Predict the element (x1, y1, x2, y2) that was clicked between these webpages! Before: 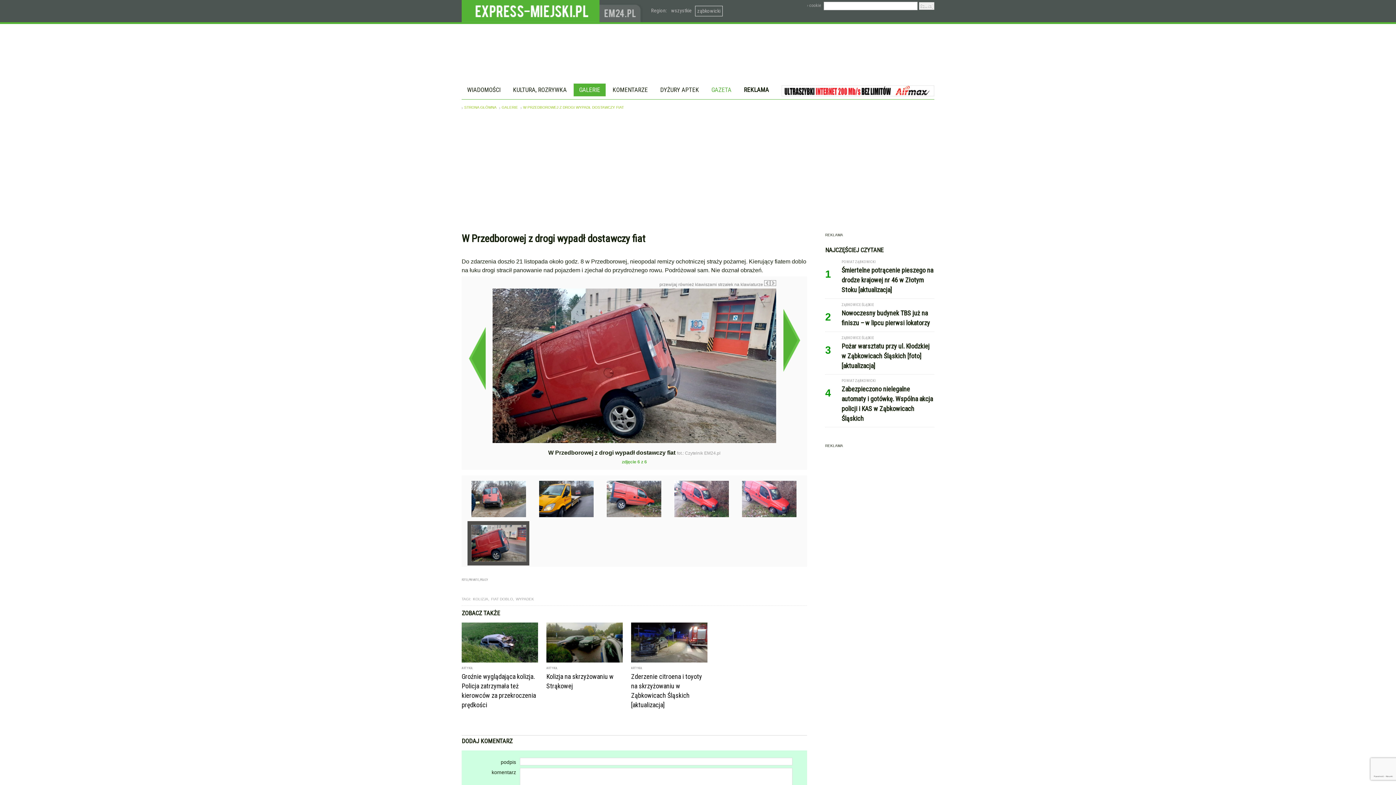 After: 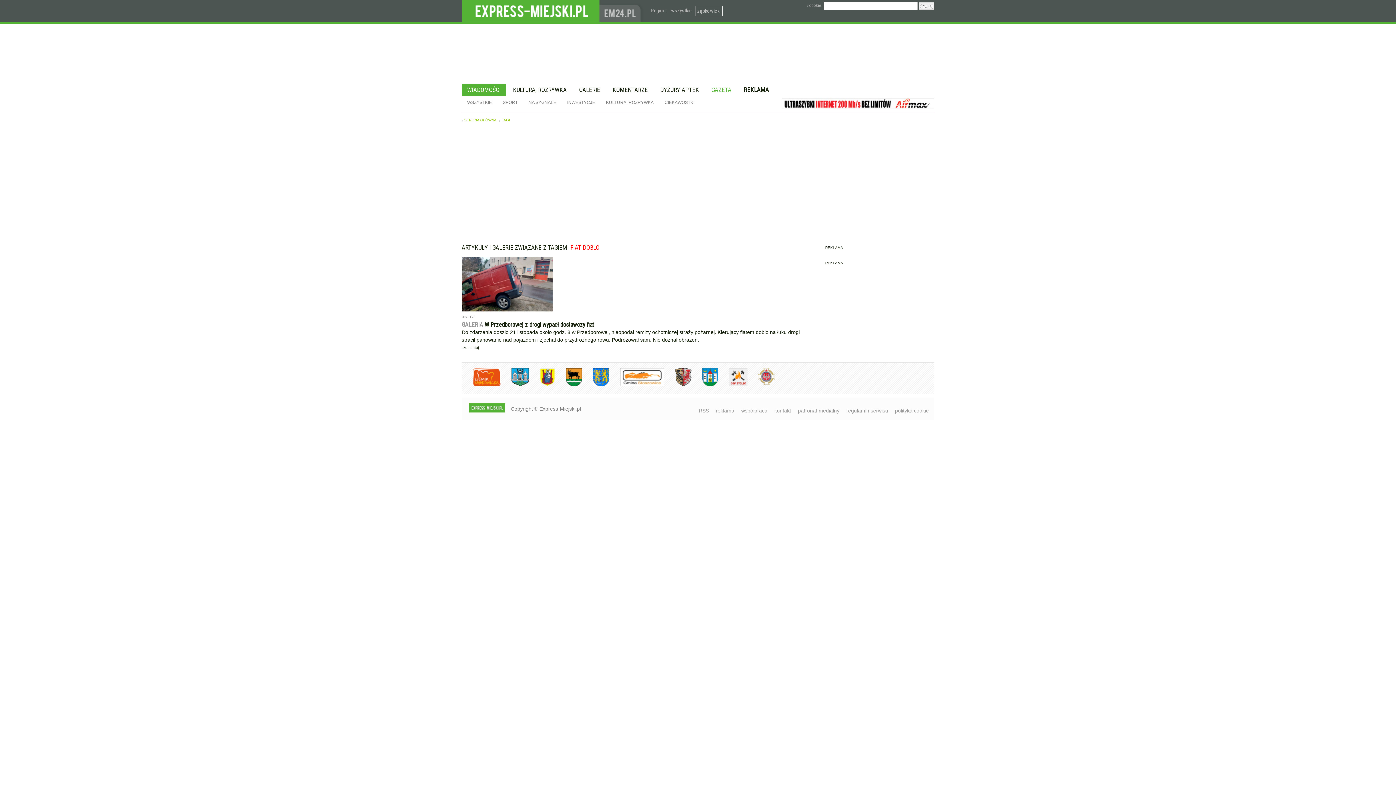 Action: bbox: (490, 597, 513, 601) label: FIAT DOBLO